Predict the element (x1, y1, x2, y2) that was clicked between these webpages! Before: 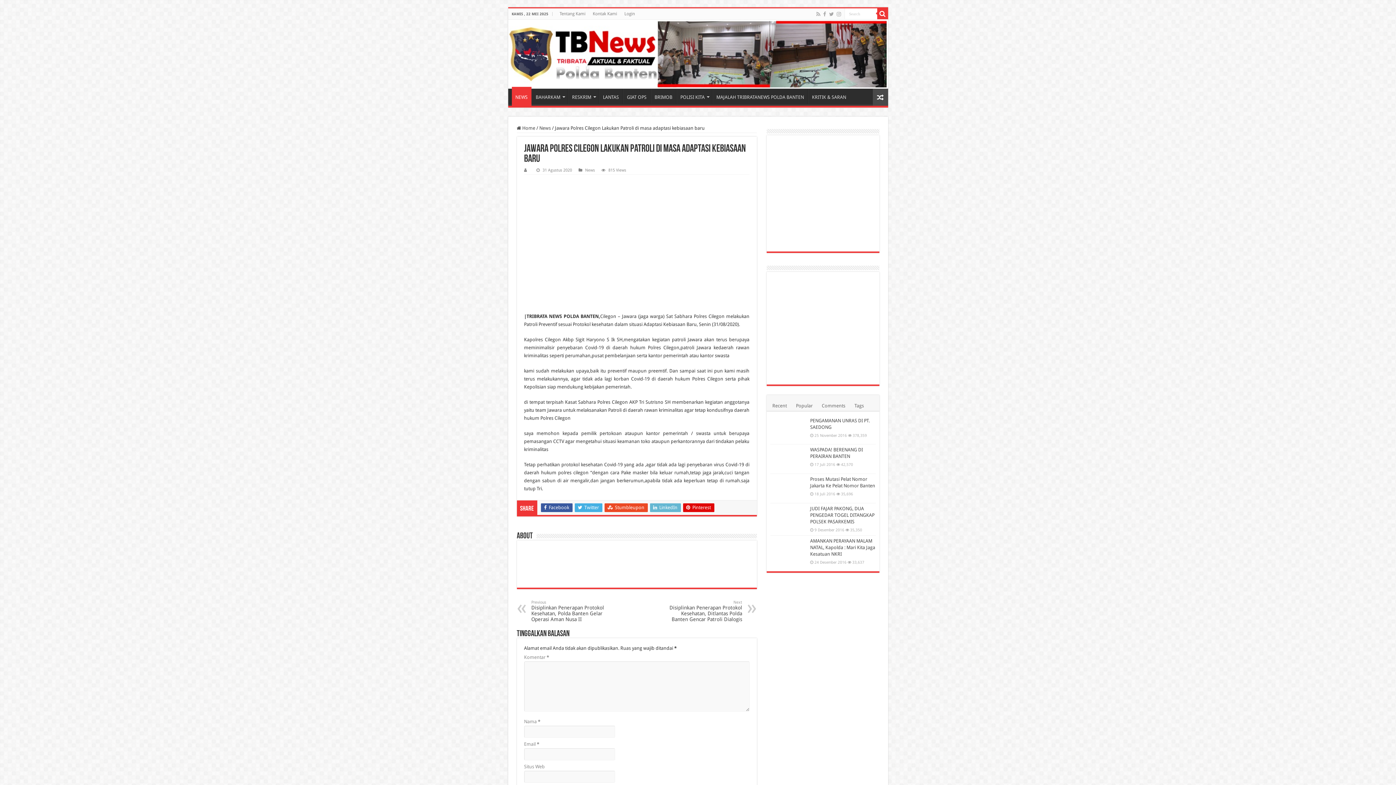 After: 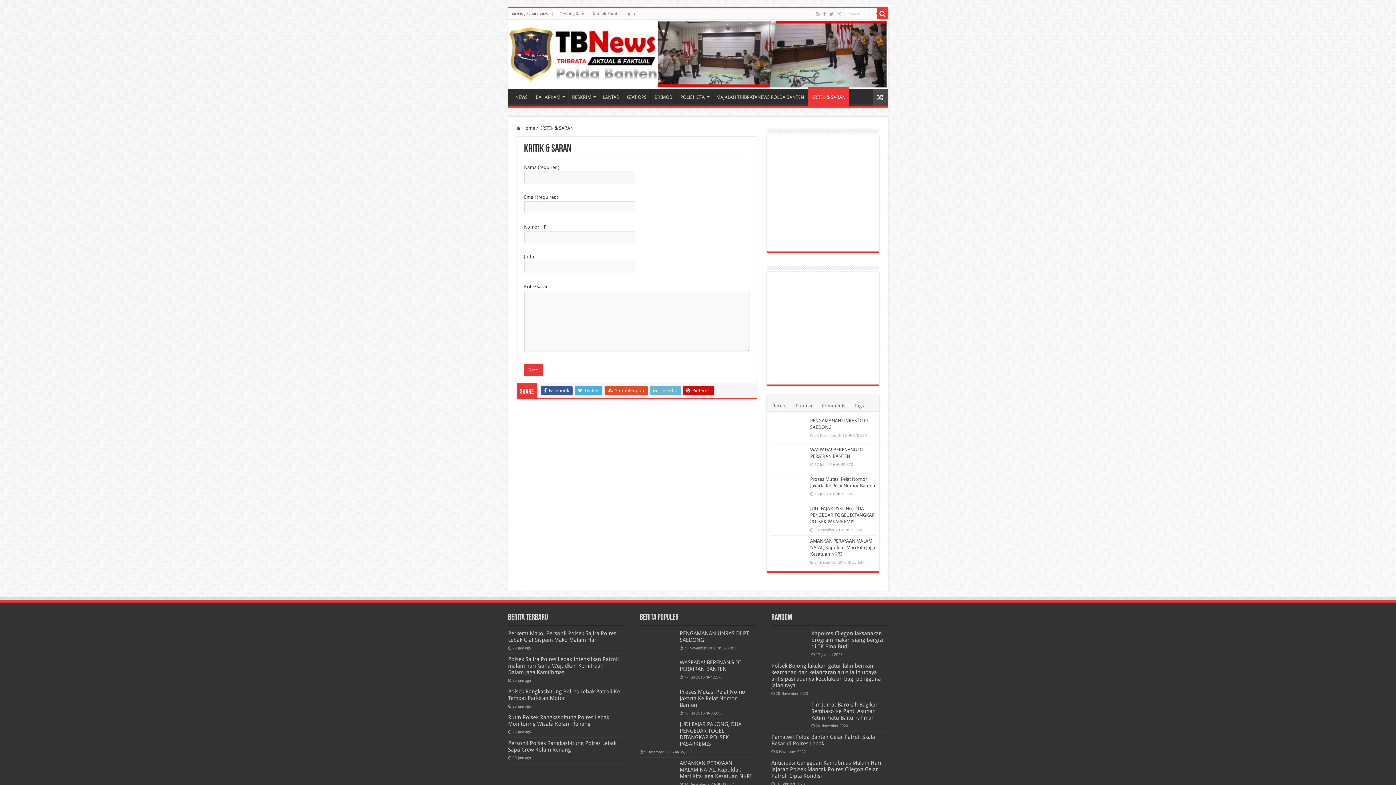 Action: label: KRITIK & SARAN bbox: (808, 88, 850, 103)